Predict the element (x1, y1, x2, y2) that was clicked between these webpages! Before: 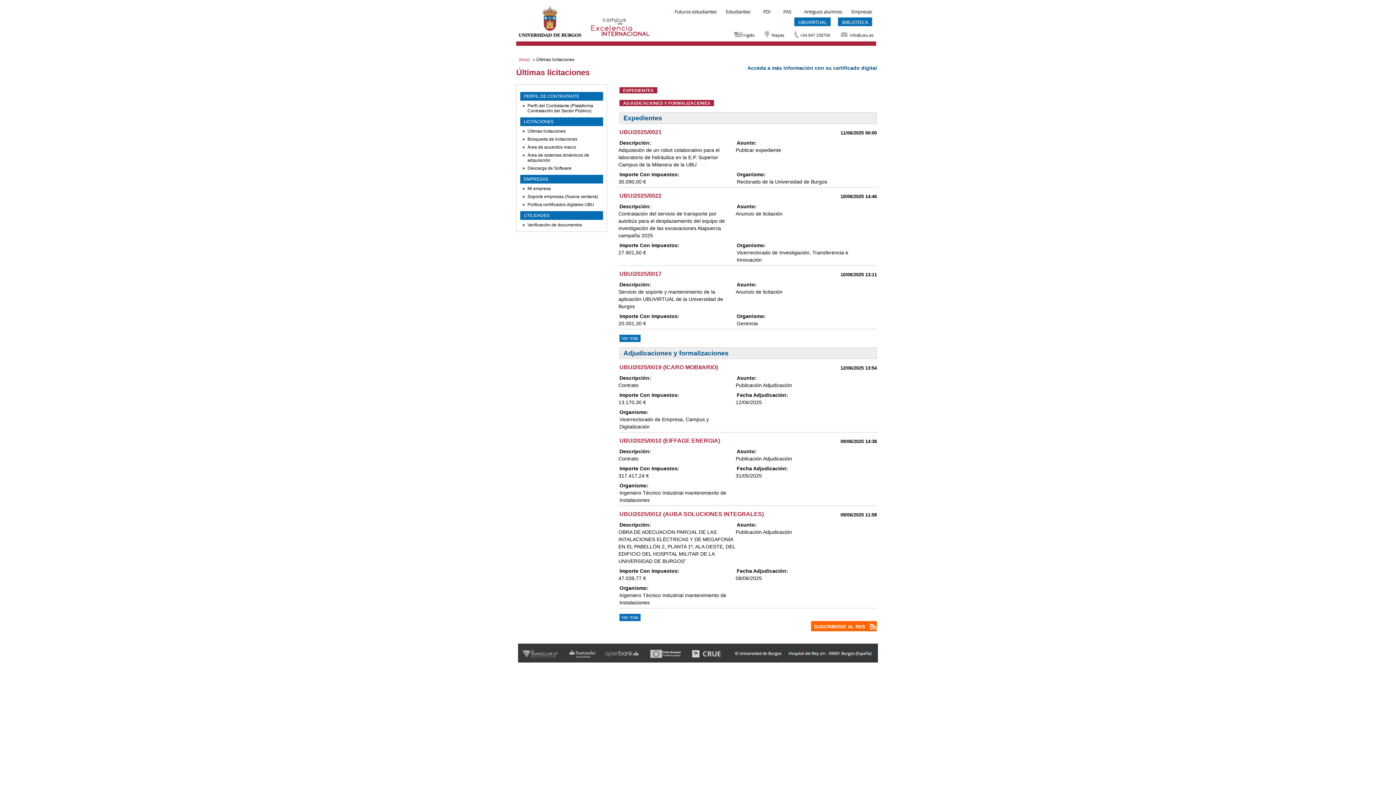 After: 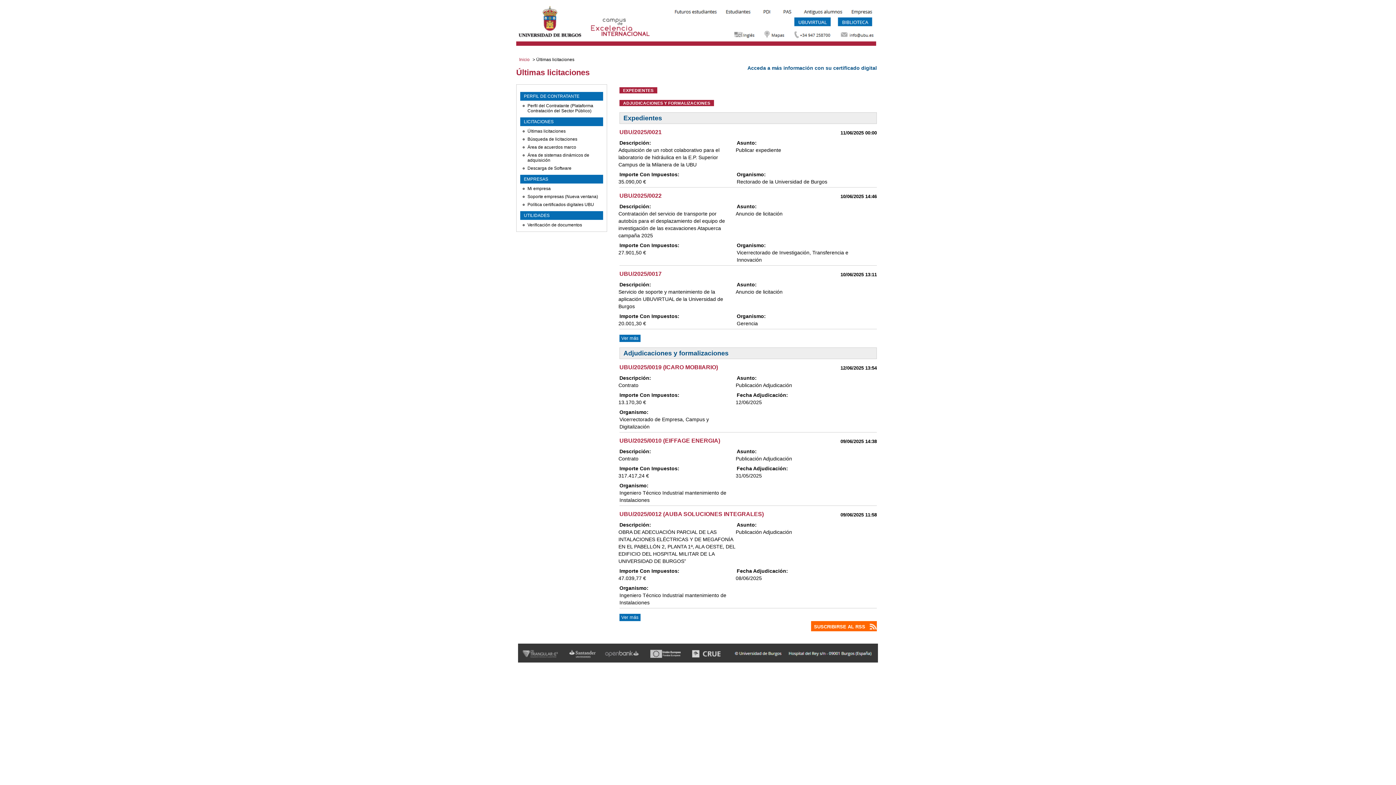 Action: label: ADJUDICACIONES Y FORMALIZACIONES bbox: (619, 100, 714, 106)